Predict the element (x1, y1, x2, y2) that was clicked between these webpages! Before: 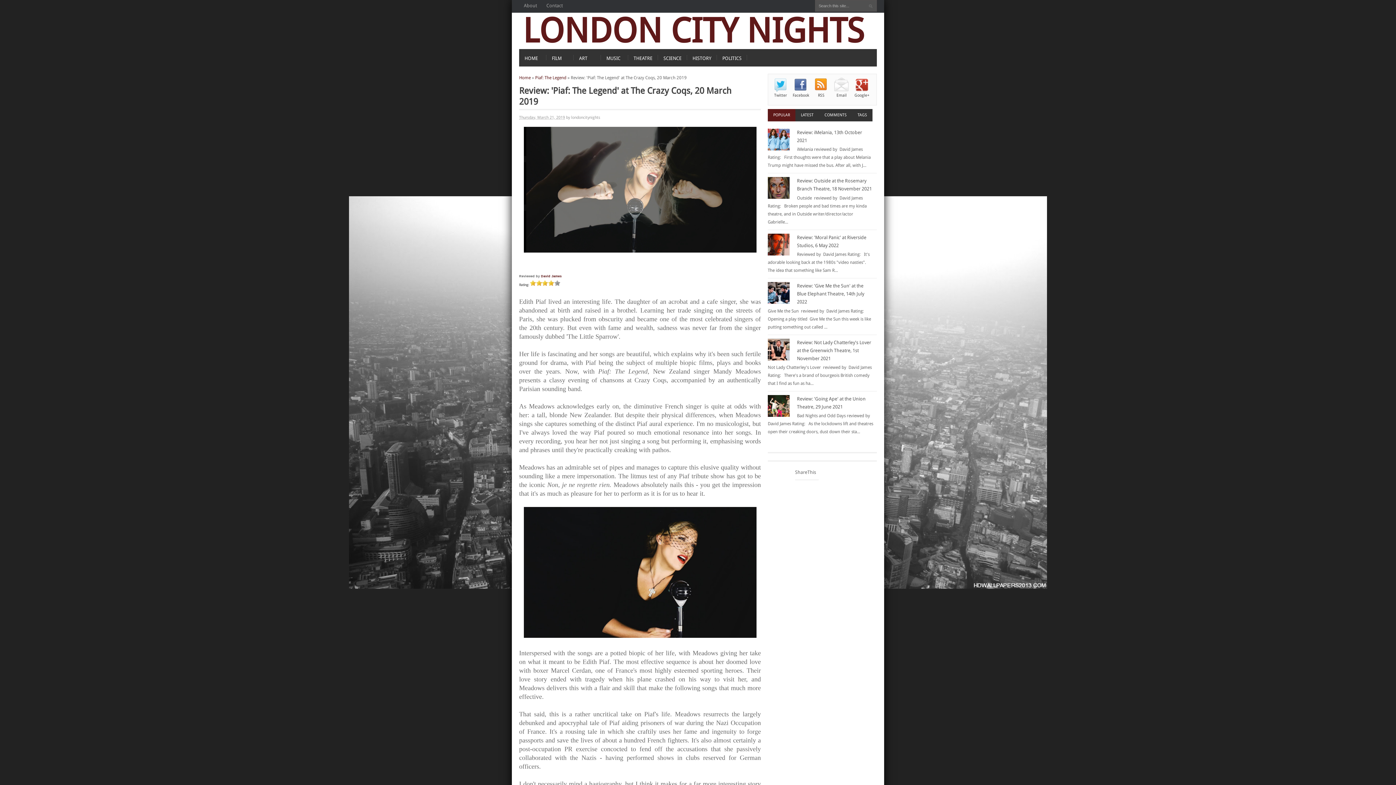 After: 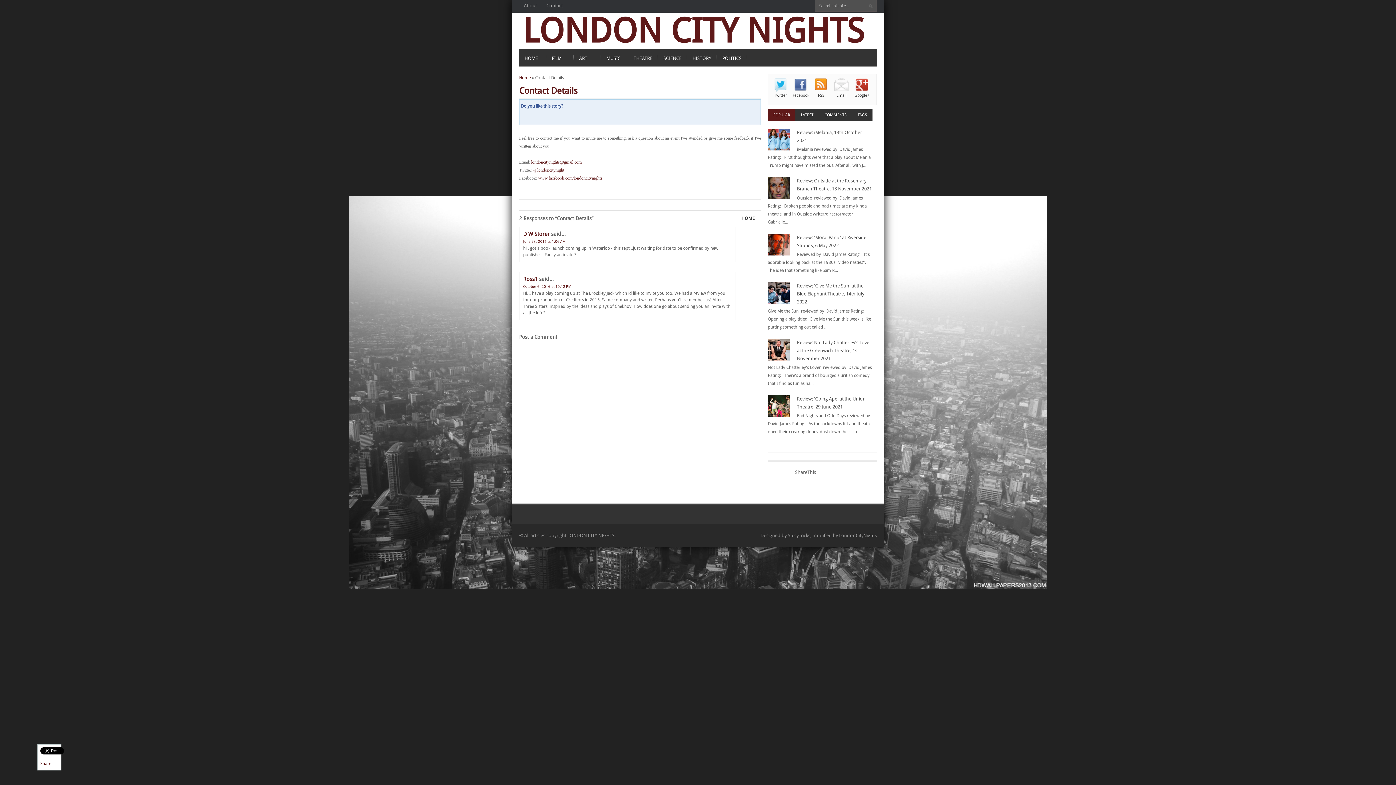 Action: label: Contact bbox: (541, 0, 567, 11)